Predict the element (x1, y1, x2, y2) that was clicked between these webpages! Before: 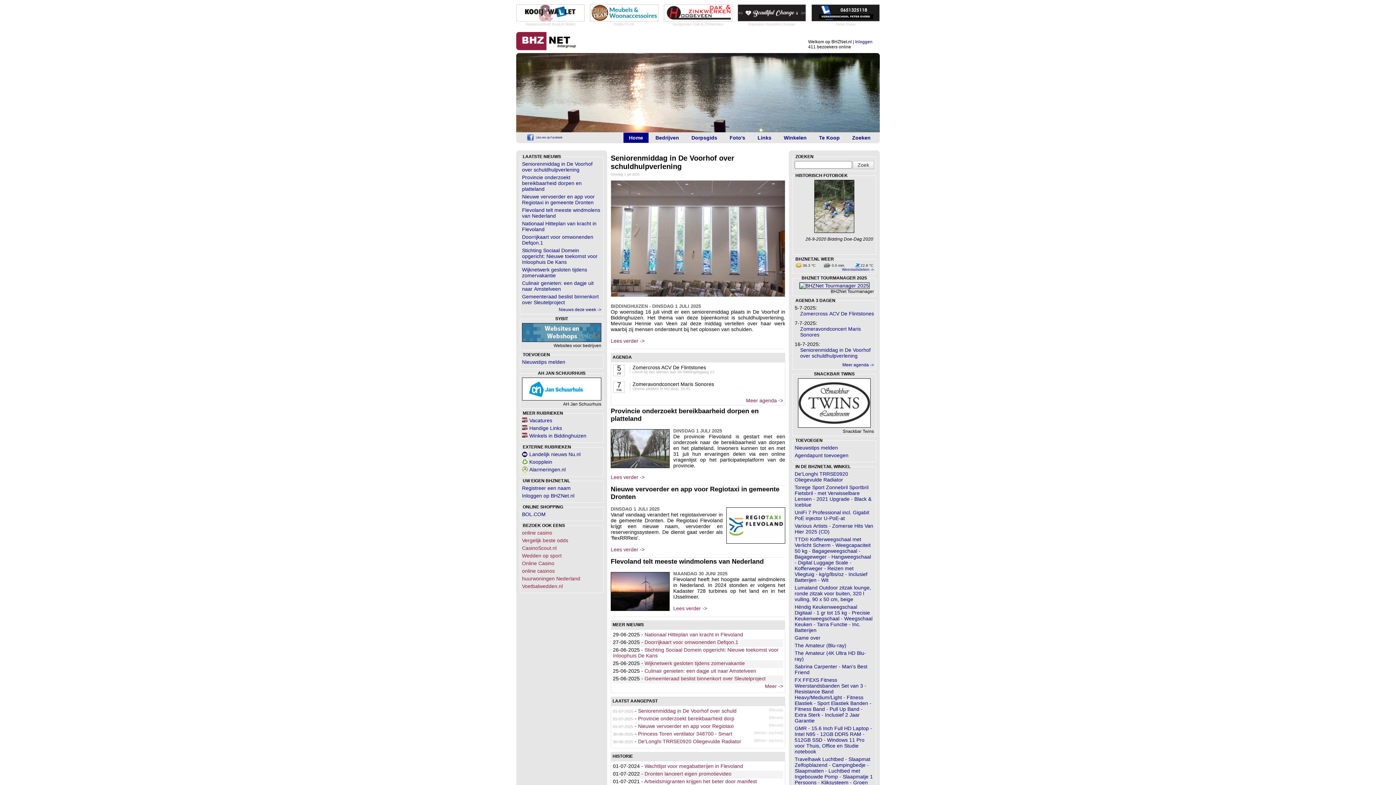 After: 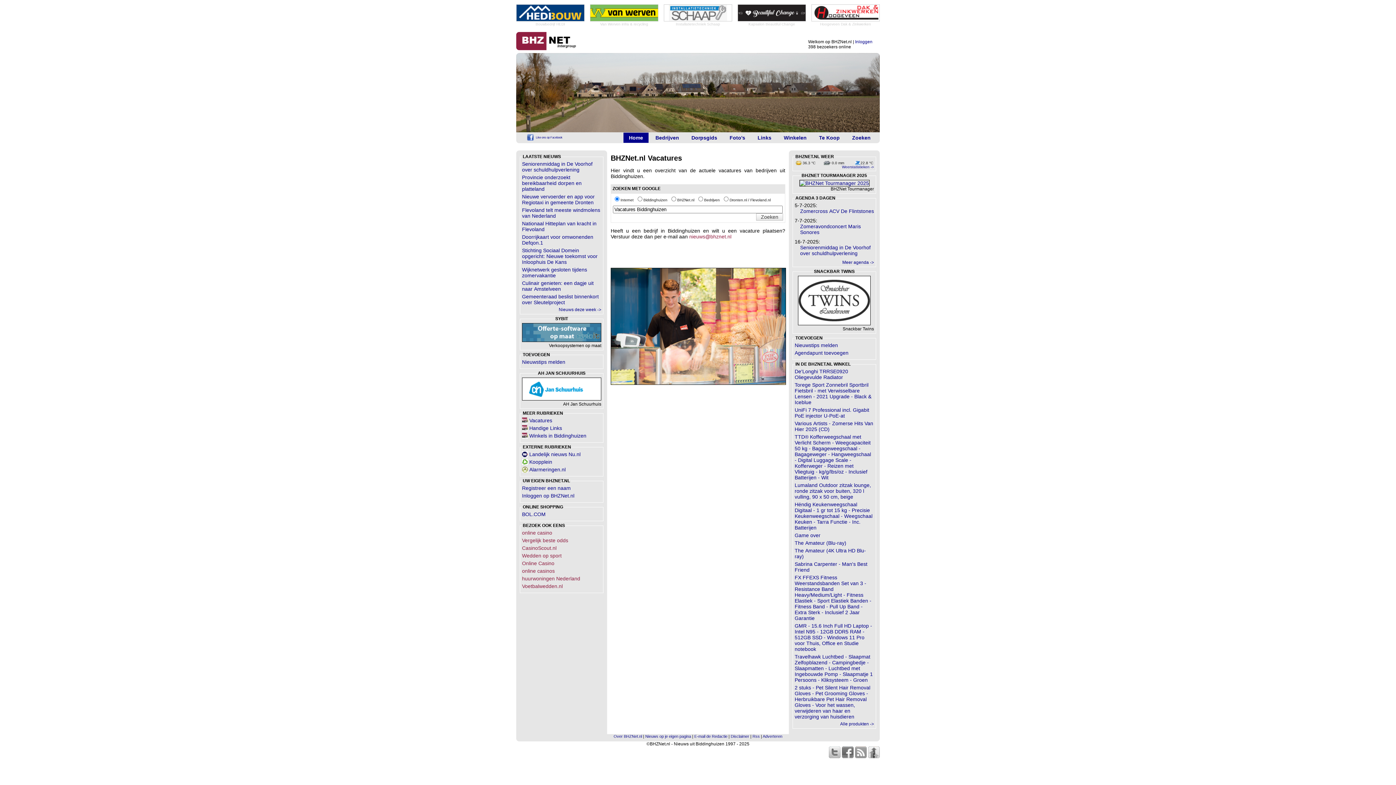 Action: label: Vacatures bbox: (529, 417, 552, 423)